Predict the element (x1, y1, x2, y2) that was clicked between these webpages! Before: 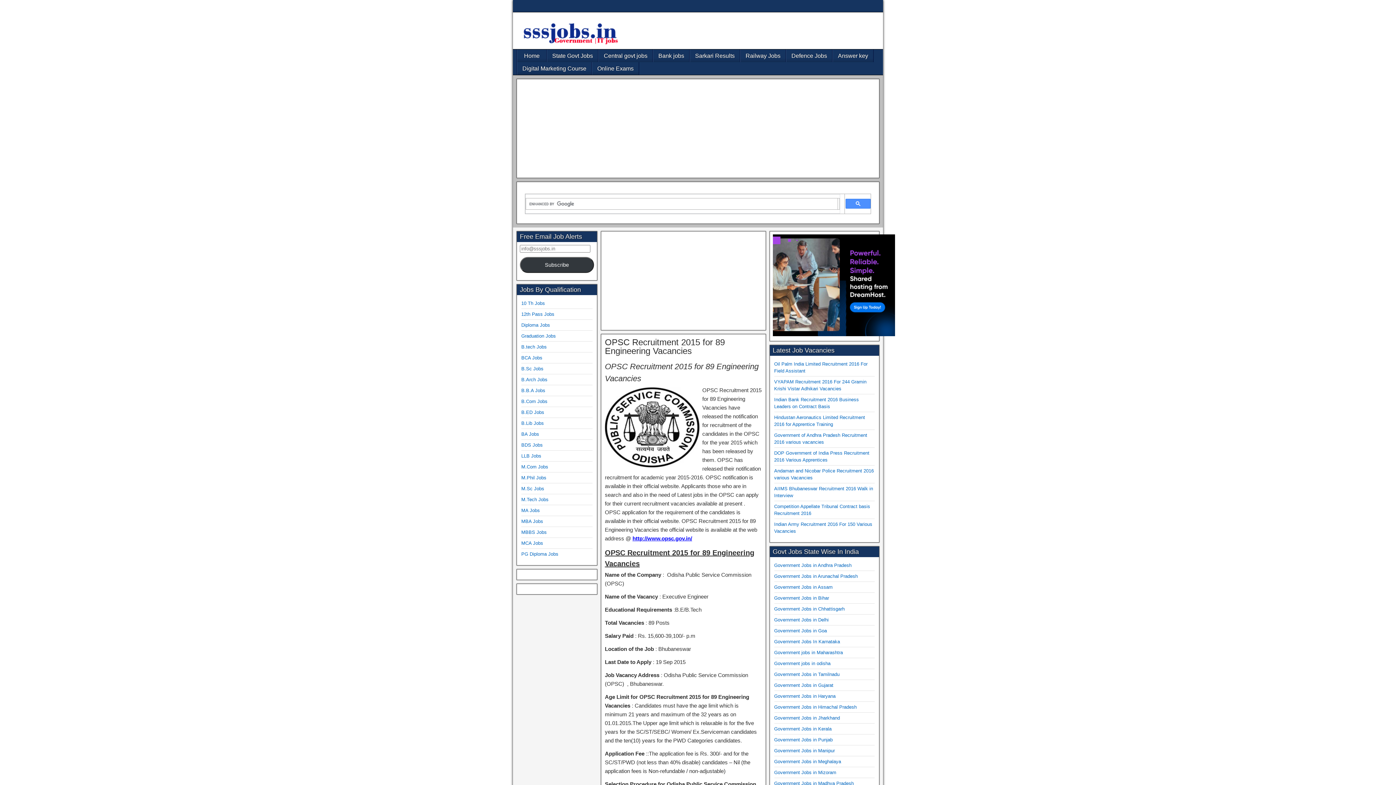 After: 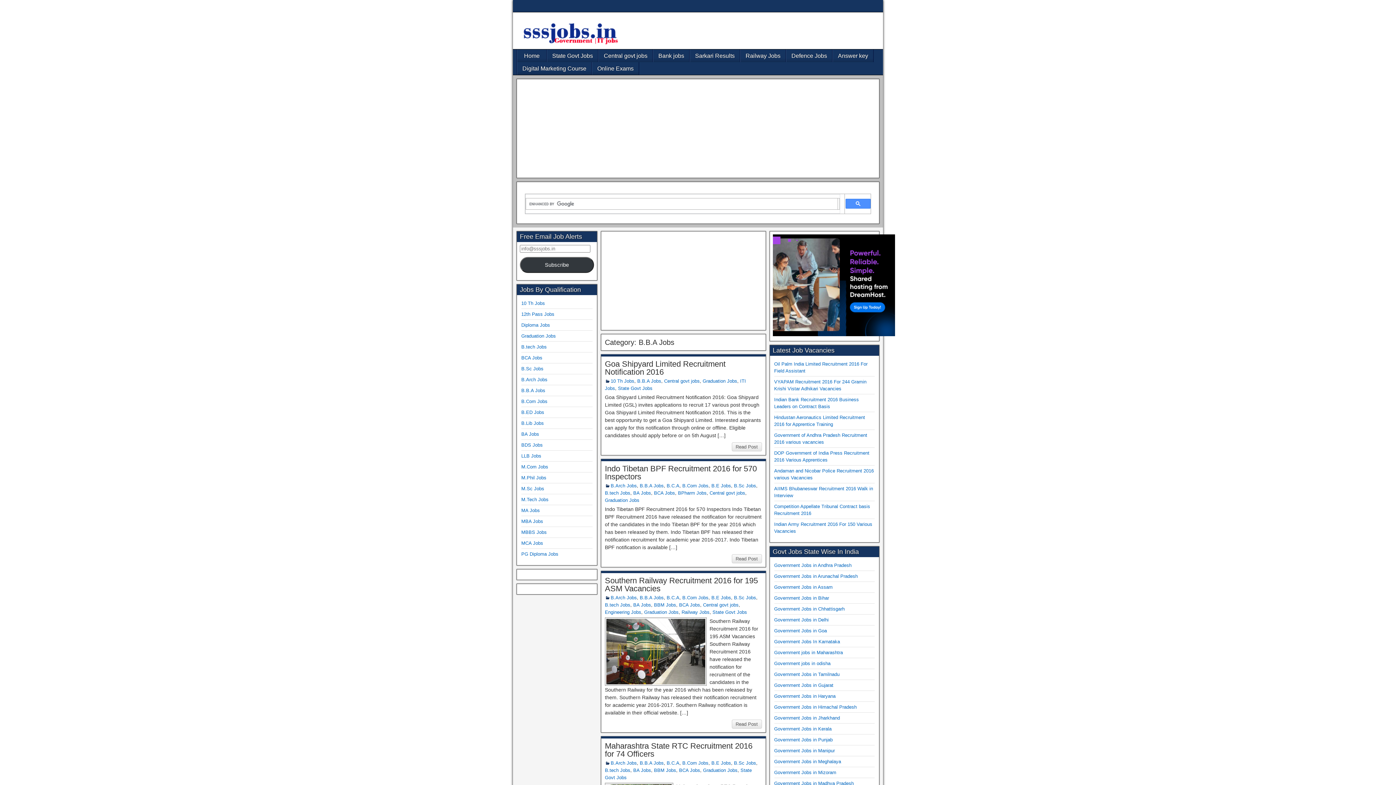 Action: bbox: (521, 387, 545, 393) label: B.B.A Jobs